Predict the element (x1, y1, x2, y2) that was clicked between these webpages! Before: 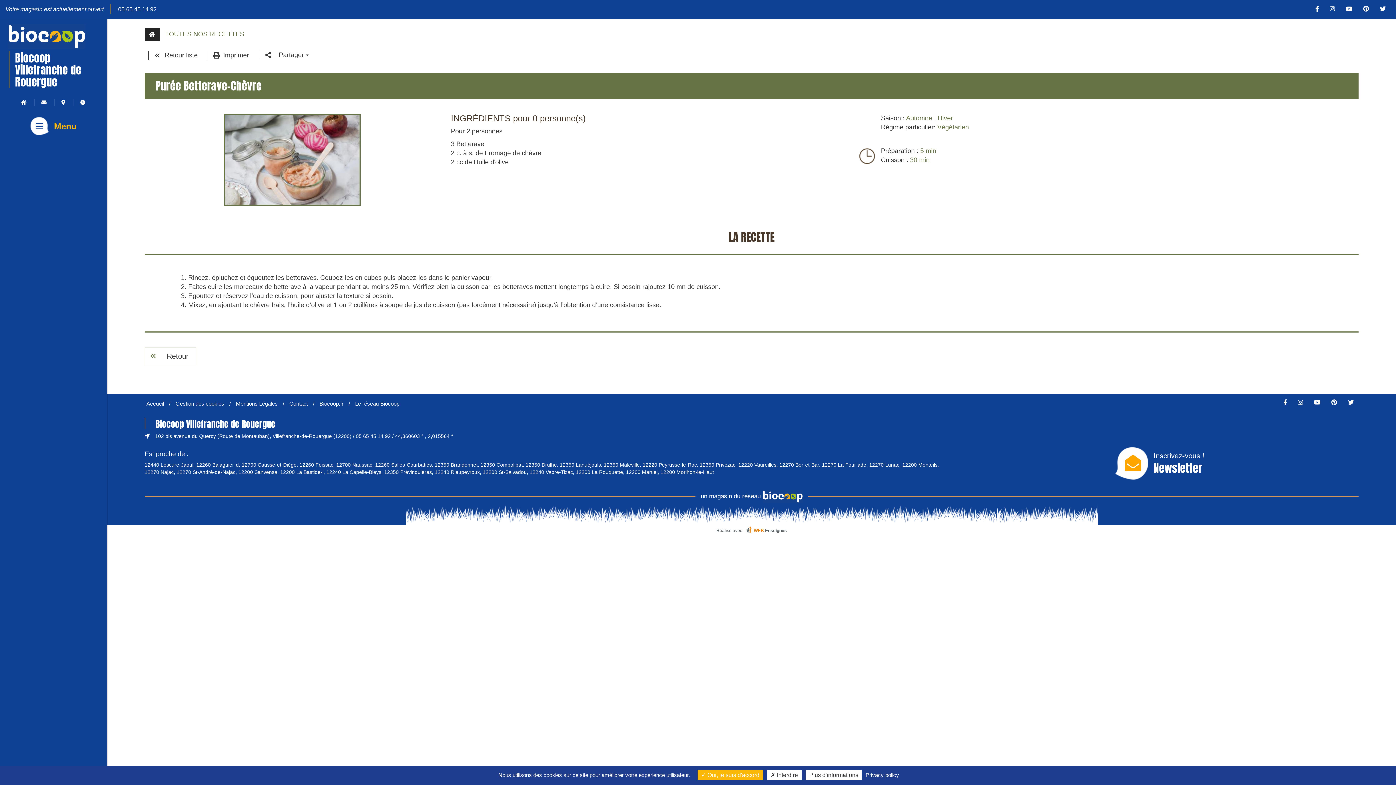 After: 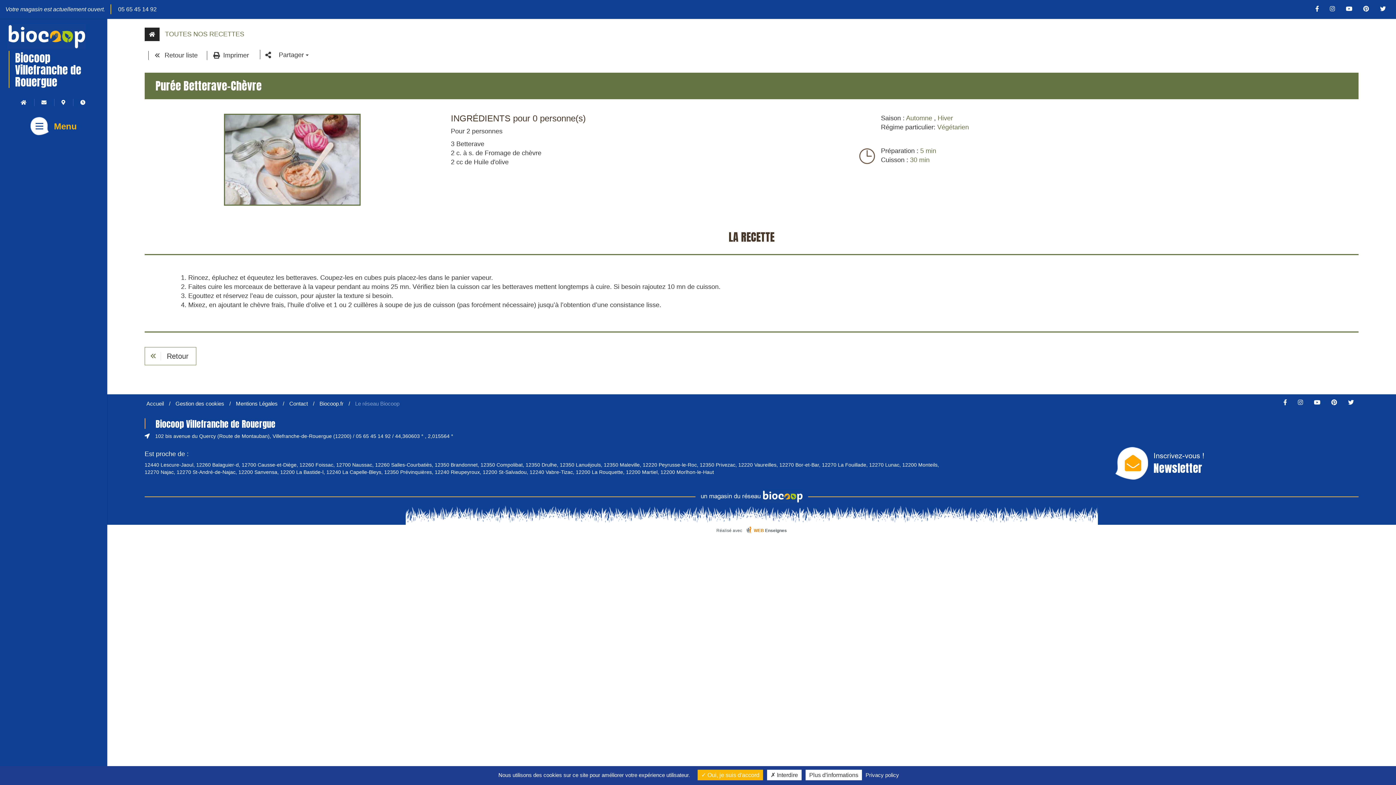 Action: label: Le réseau Biocoop bbox: (355, 400, 399, 406)